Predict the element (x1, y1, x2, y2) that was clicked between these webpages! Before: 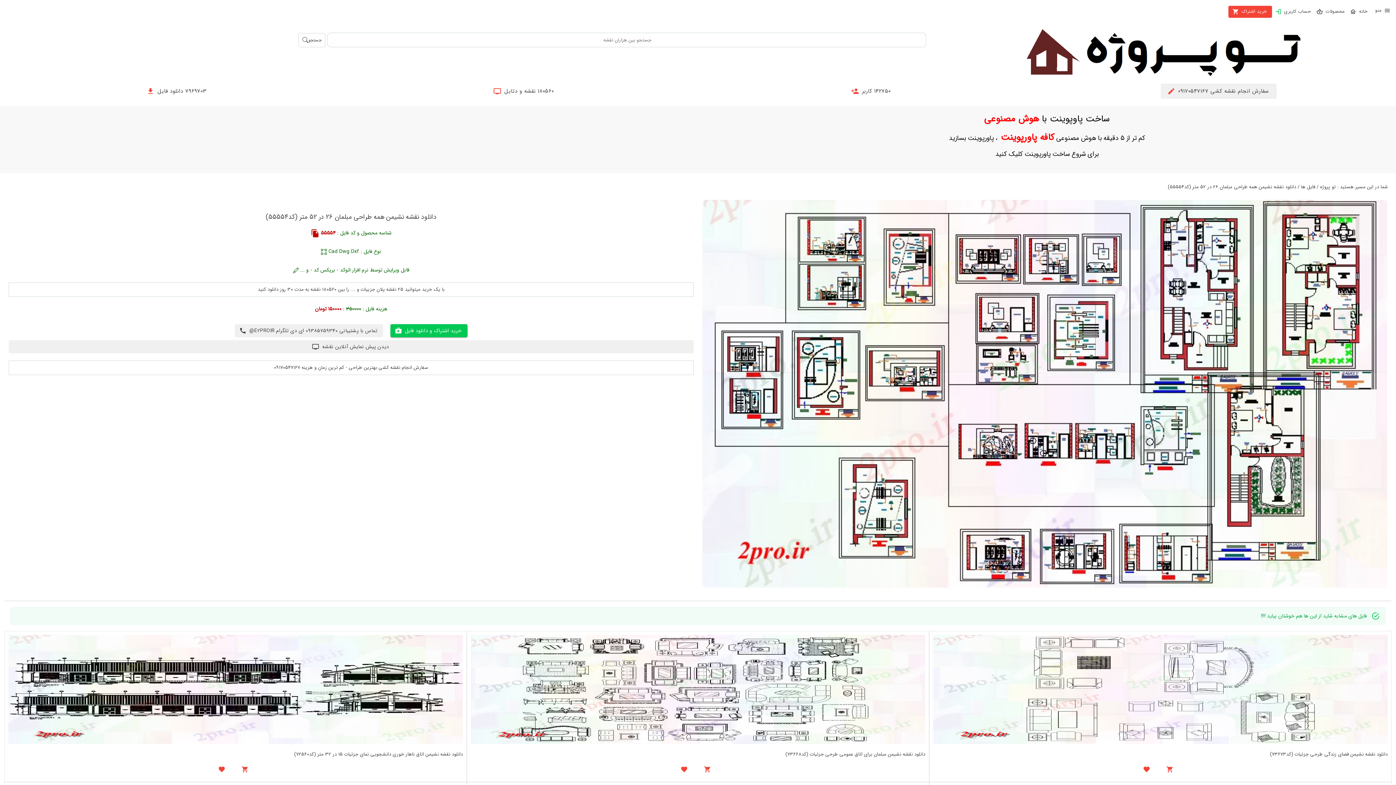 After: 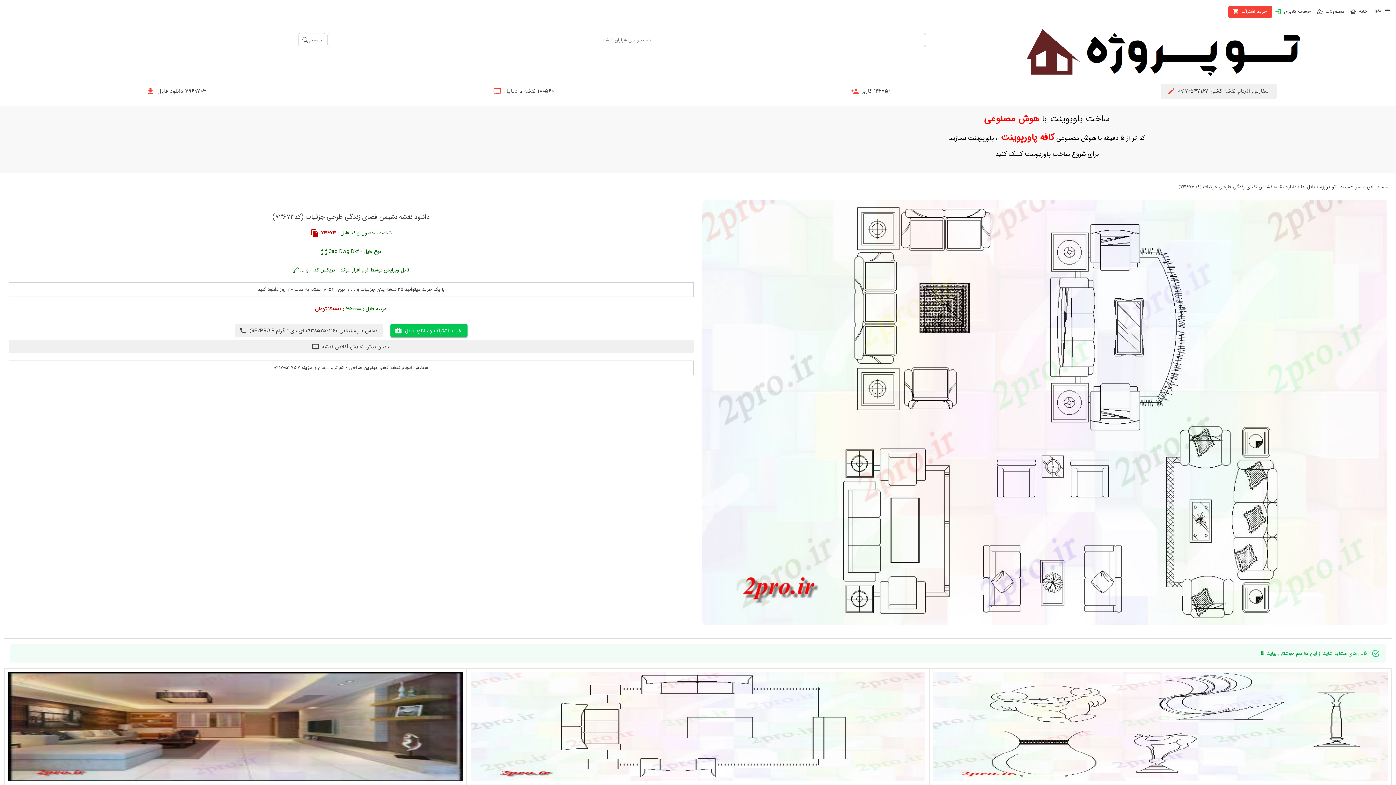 Action: bbox: (933, 635, 1388, 744)